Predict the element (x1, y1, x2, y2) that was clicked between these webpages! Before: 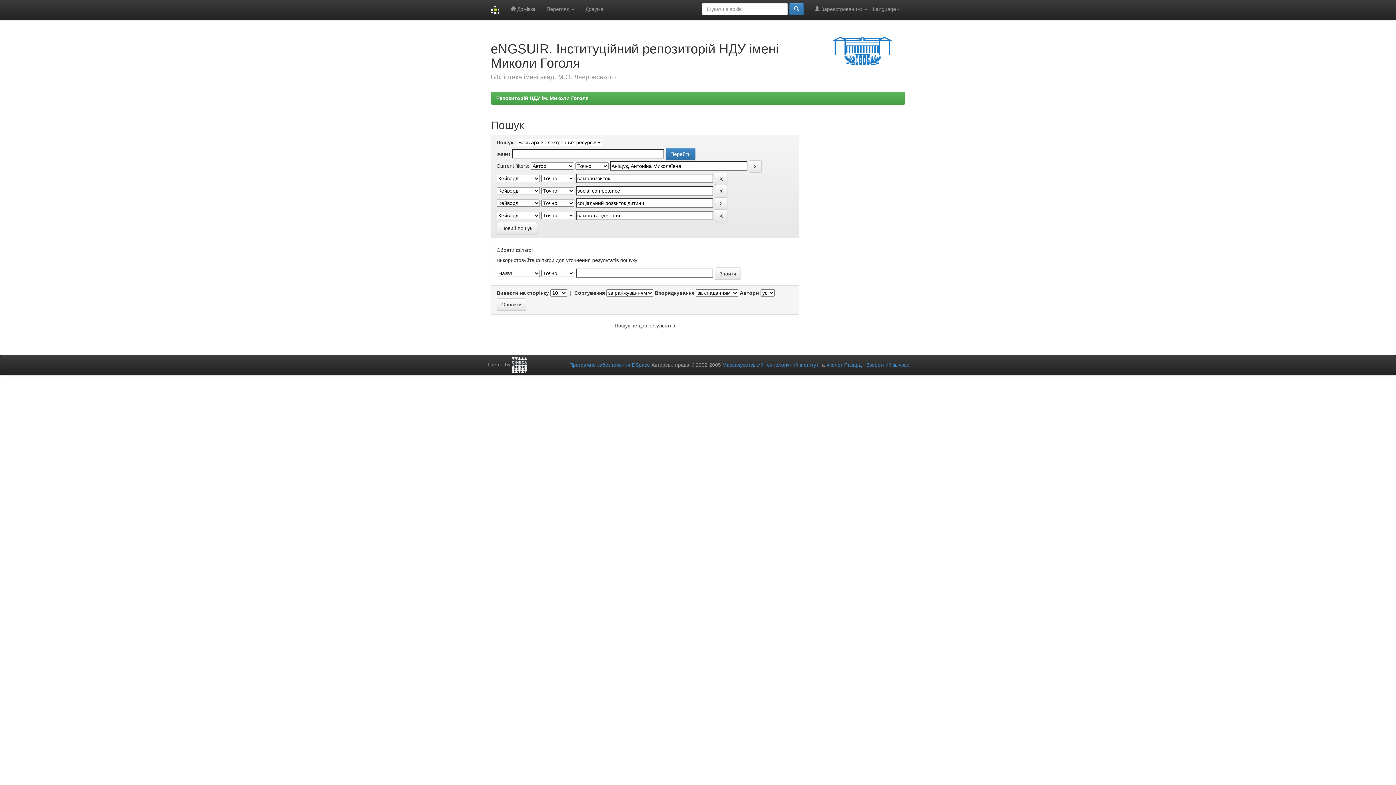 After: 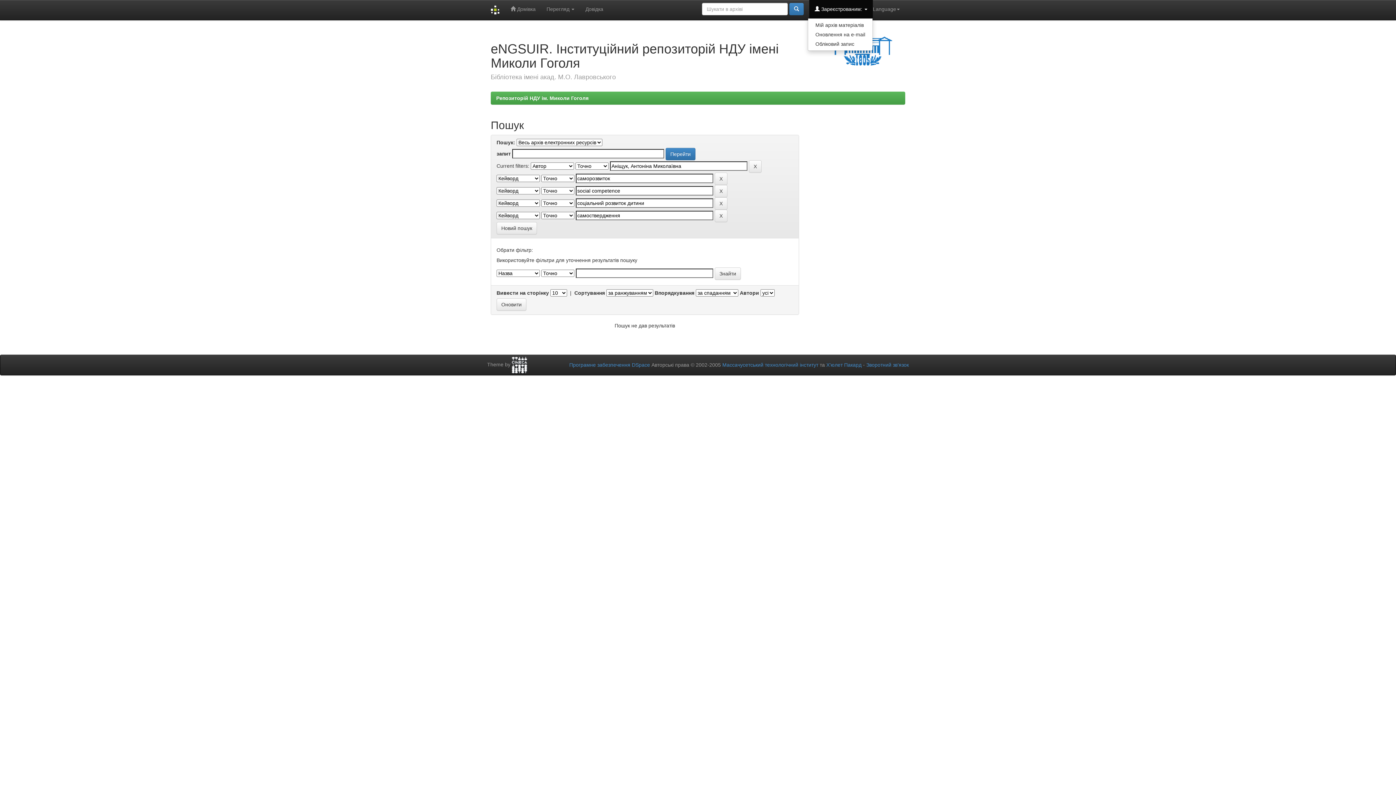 Action: bbox: (809, 0, 873, 18) label:  Зареєстрованим: 